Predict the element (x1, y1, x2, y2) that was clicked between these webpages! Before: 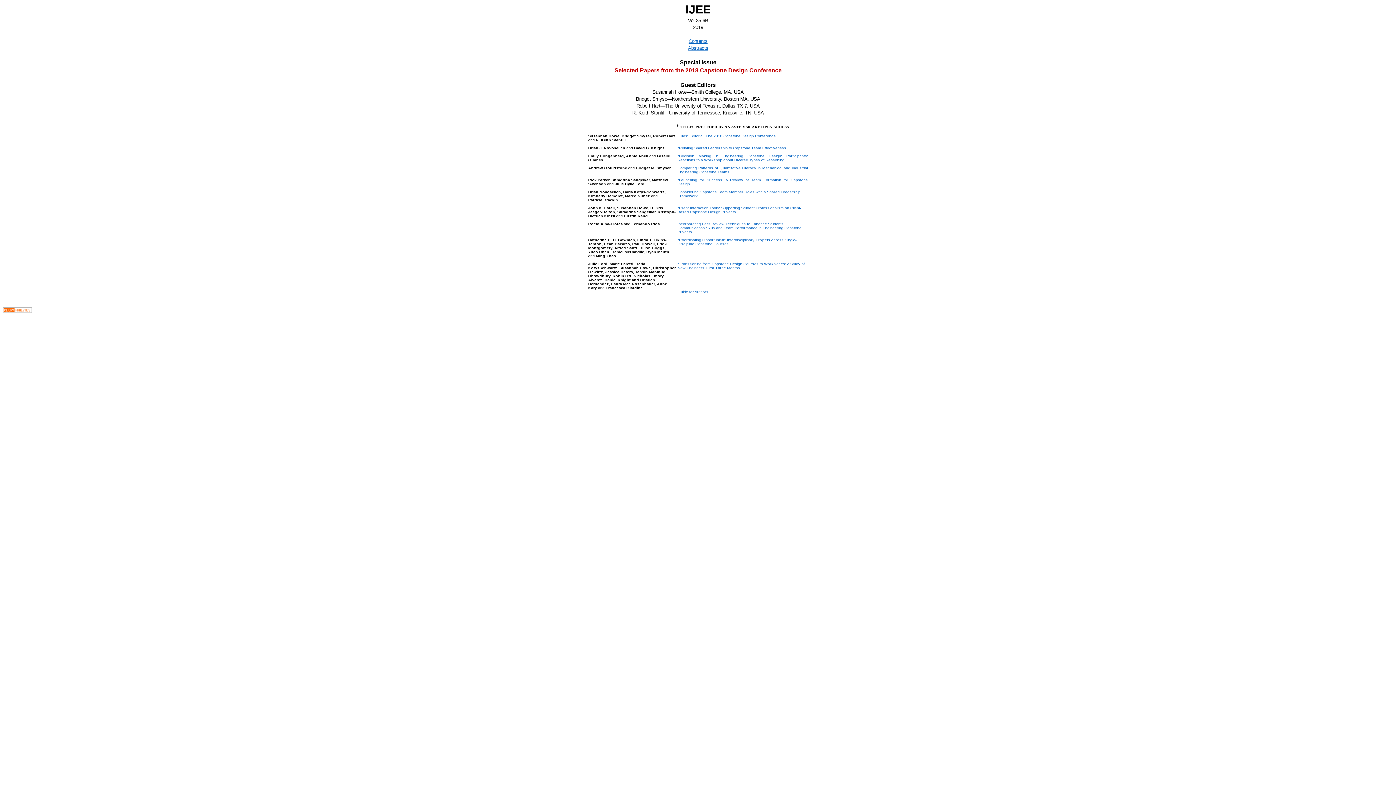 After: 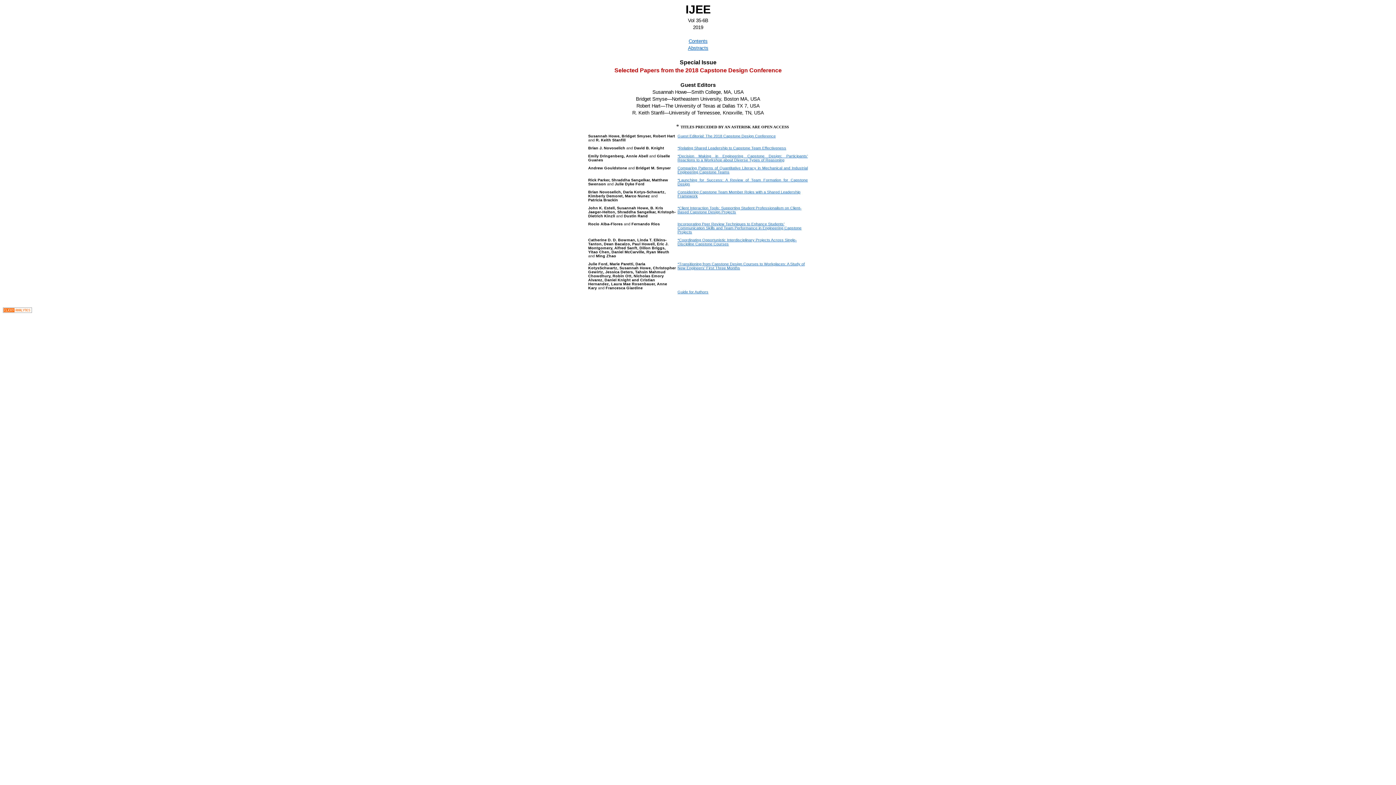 Action: bbox: (677, 289, 708, 294) label: Guide for Authors